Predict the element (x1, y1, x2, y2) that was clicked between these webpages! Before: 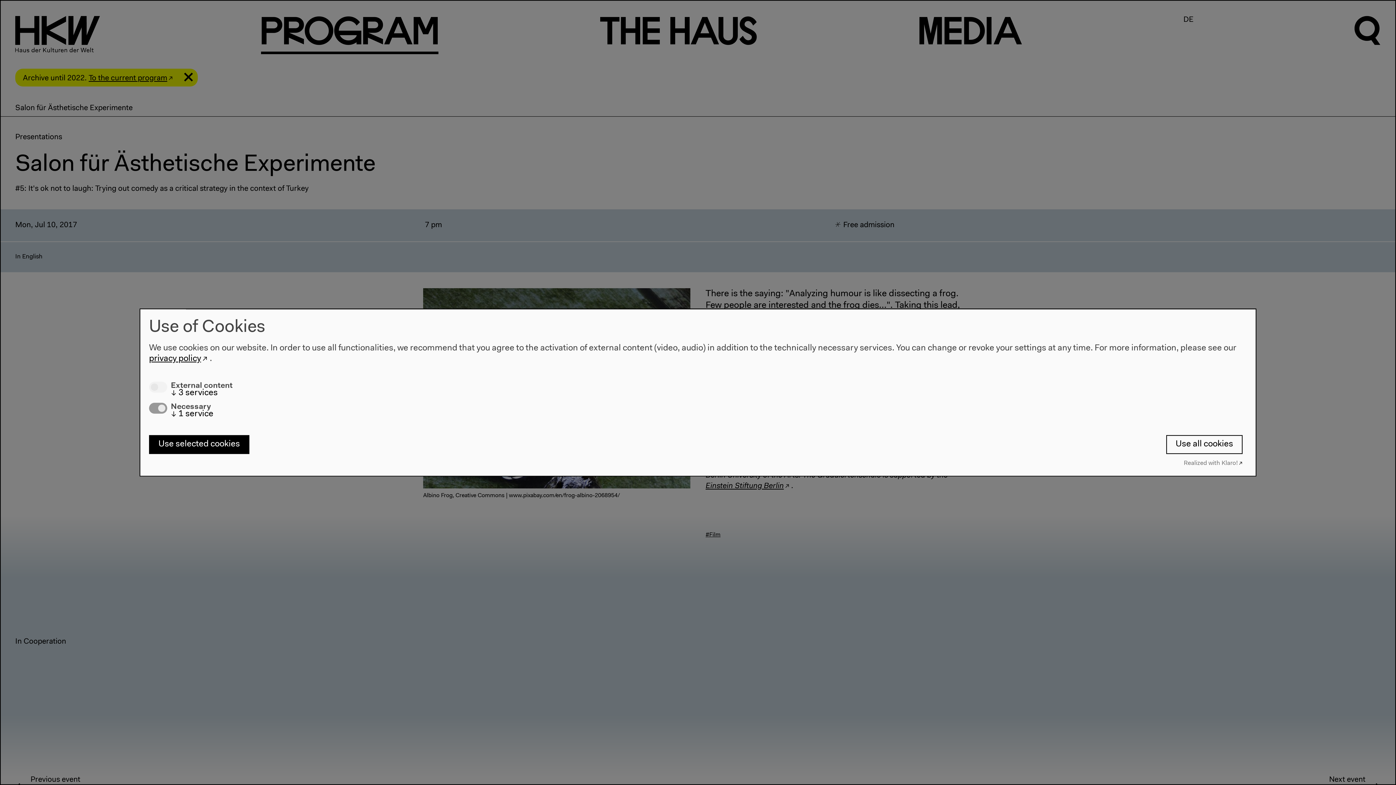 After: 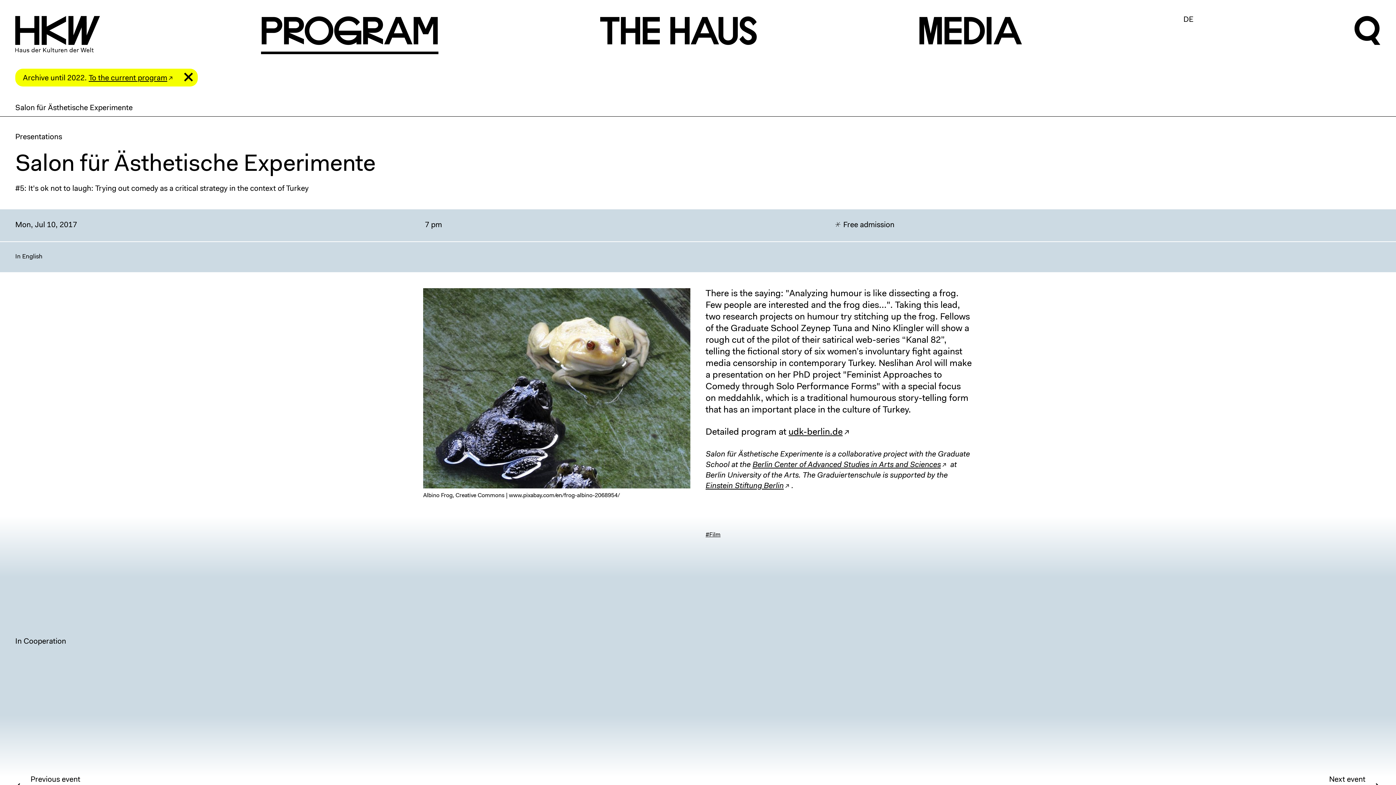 Action: label: Use all cookies bbox: (1166, 435, 1242, 454)